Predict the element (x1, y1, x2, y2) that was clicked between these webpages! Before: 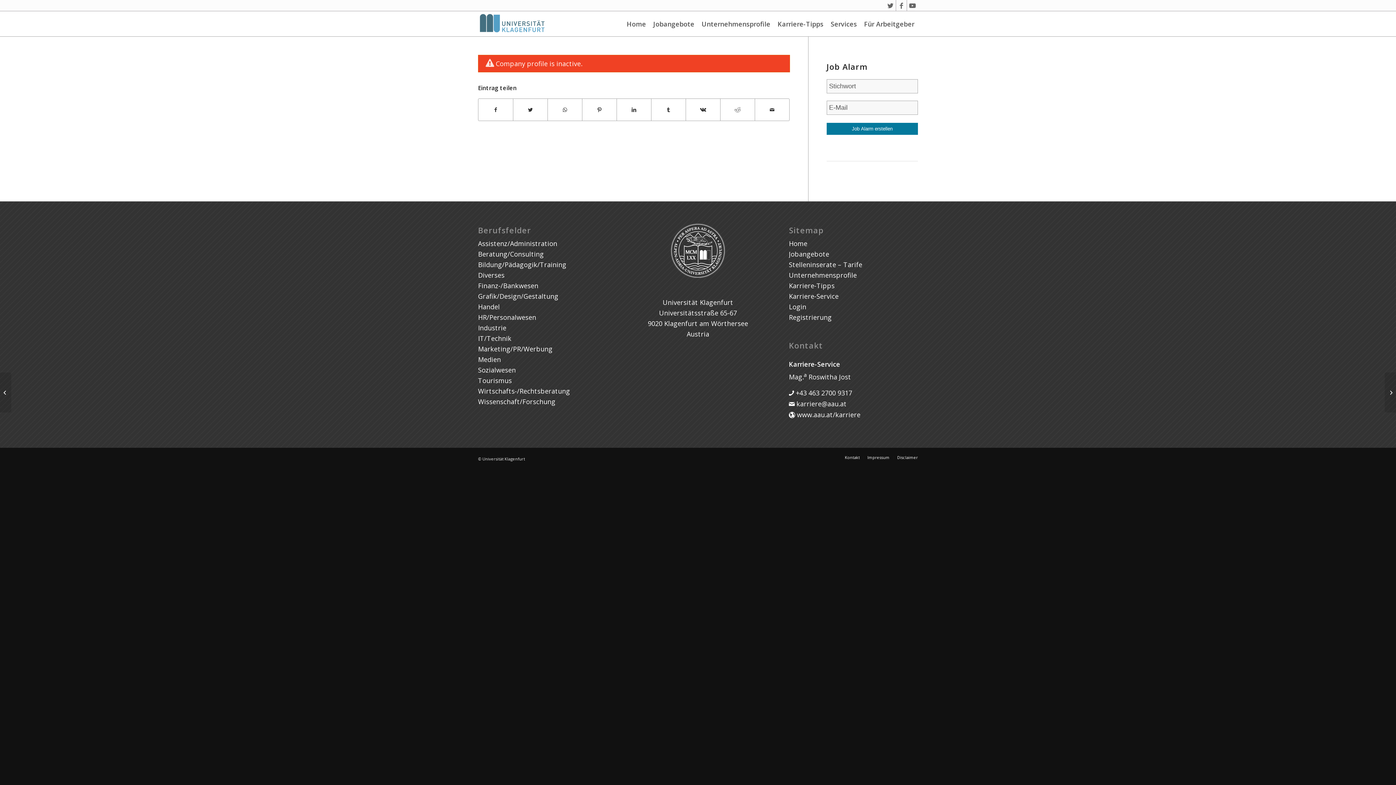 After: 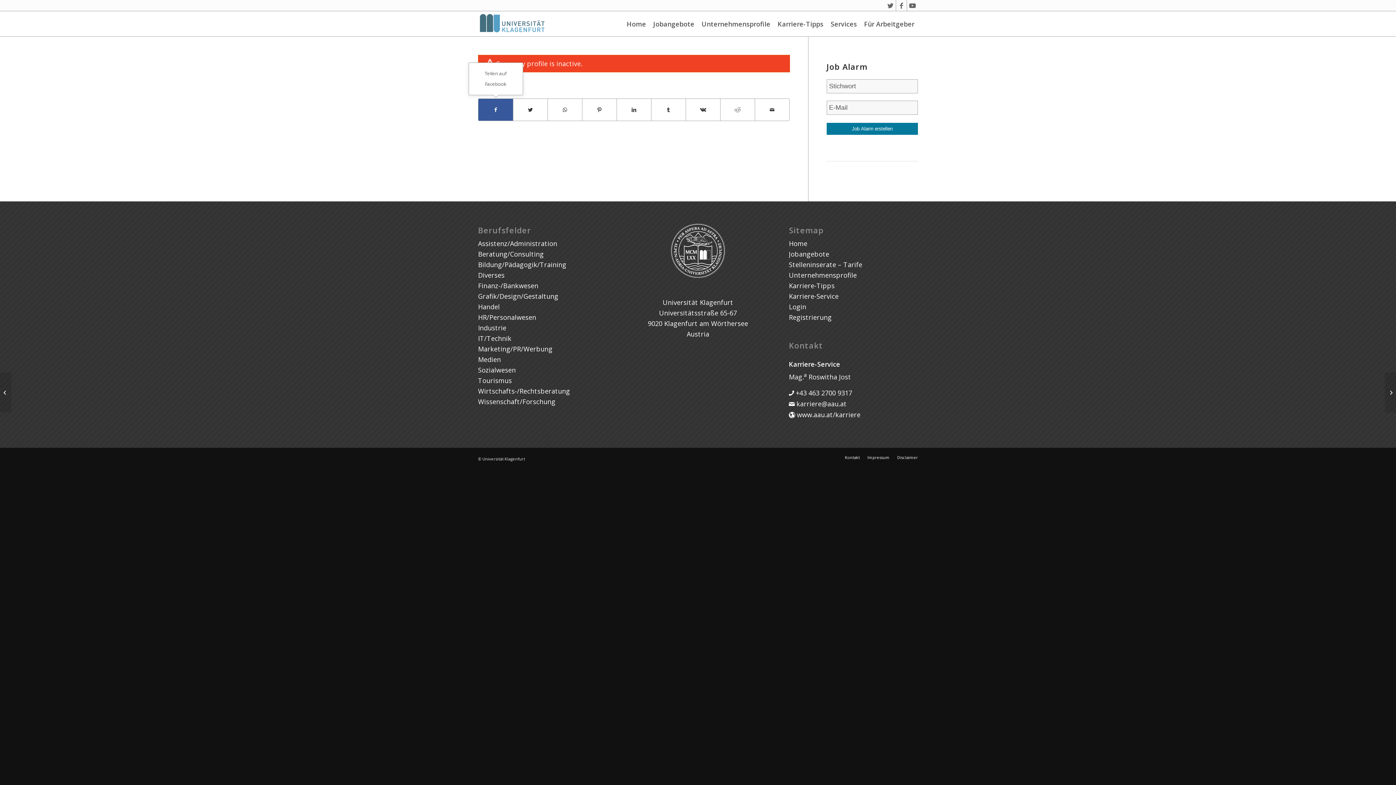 Action: label: Teilen auf Facebook bbox: (478, 98, 513, 120)